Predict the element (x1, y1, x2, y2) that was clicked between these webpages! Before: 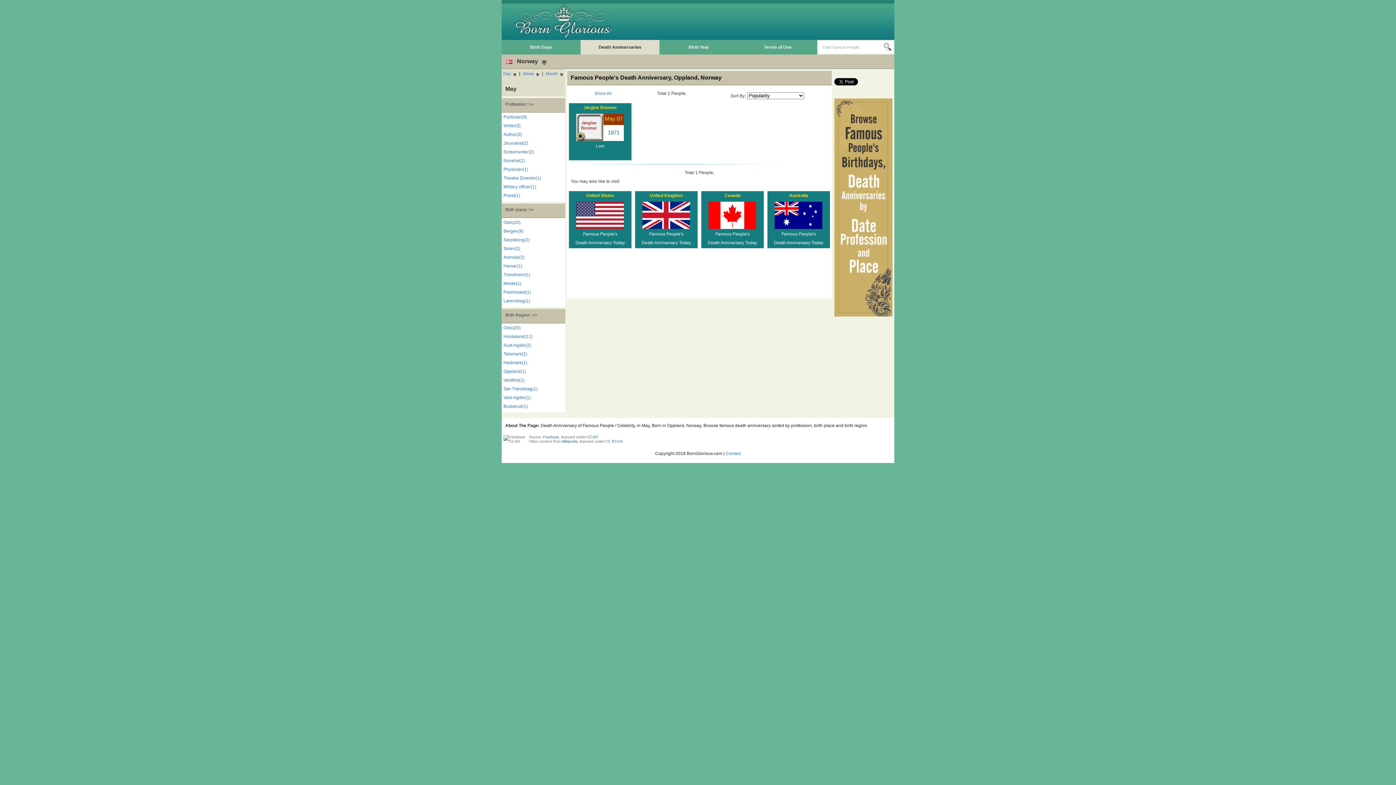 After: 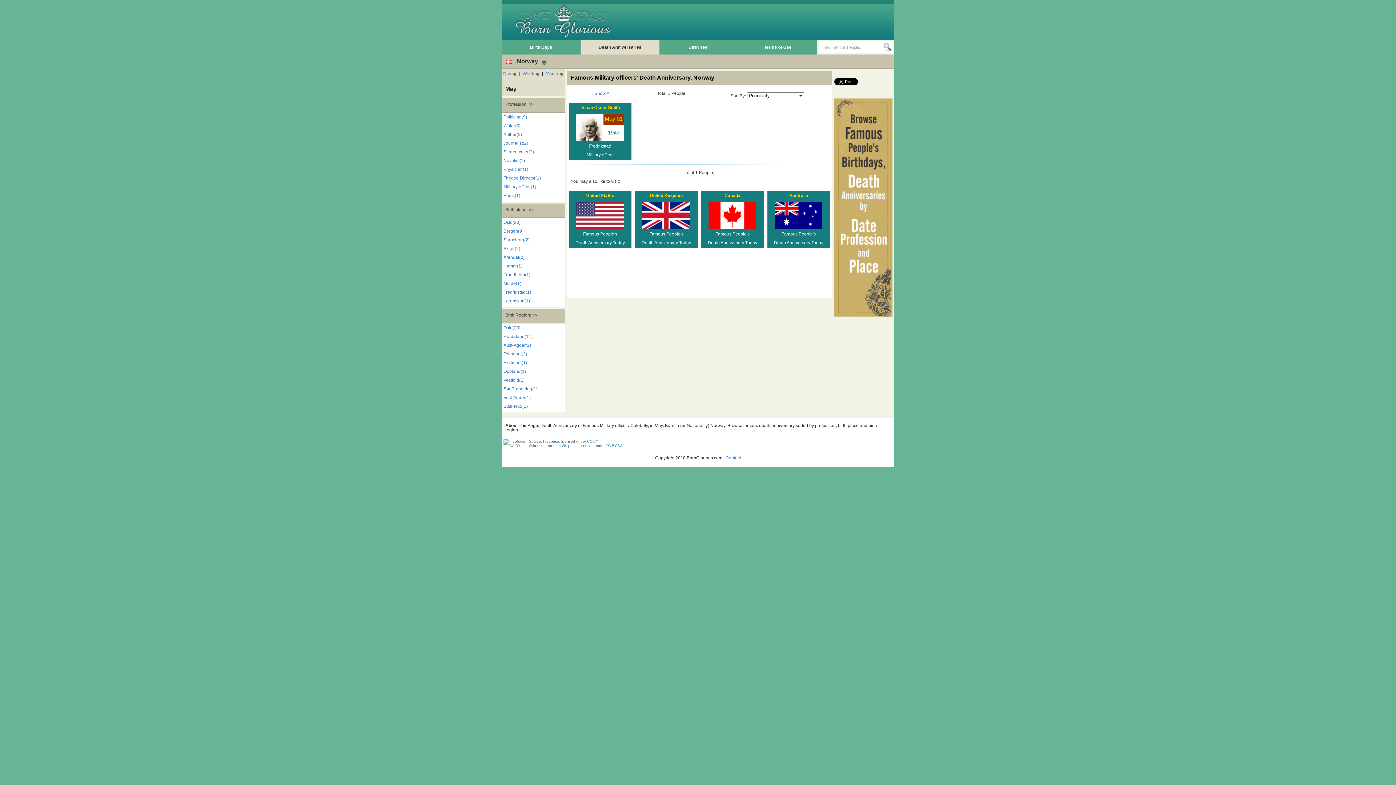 Action: bbox: (503, 184, 565, 191) label: Military officer(1)